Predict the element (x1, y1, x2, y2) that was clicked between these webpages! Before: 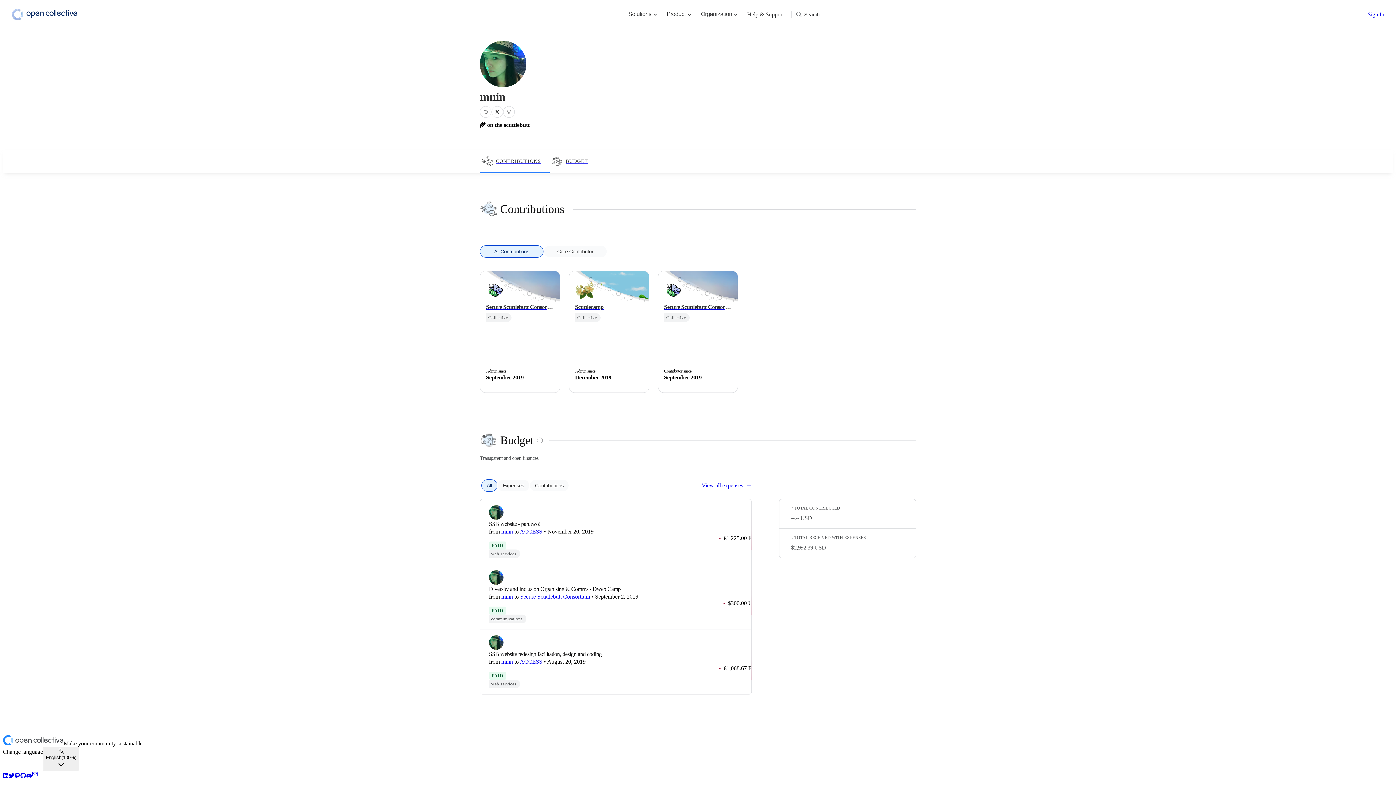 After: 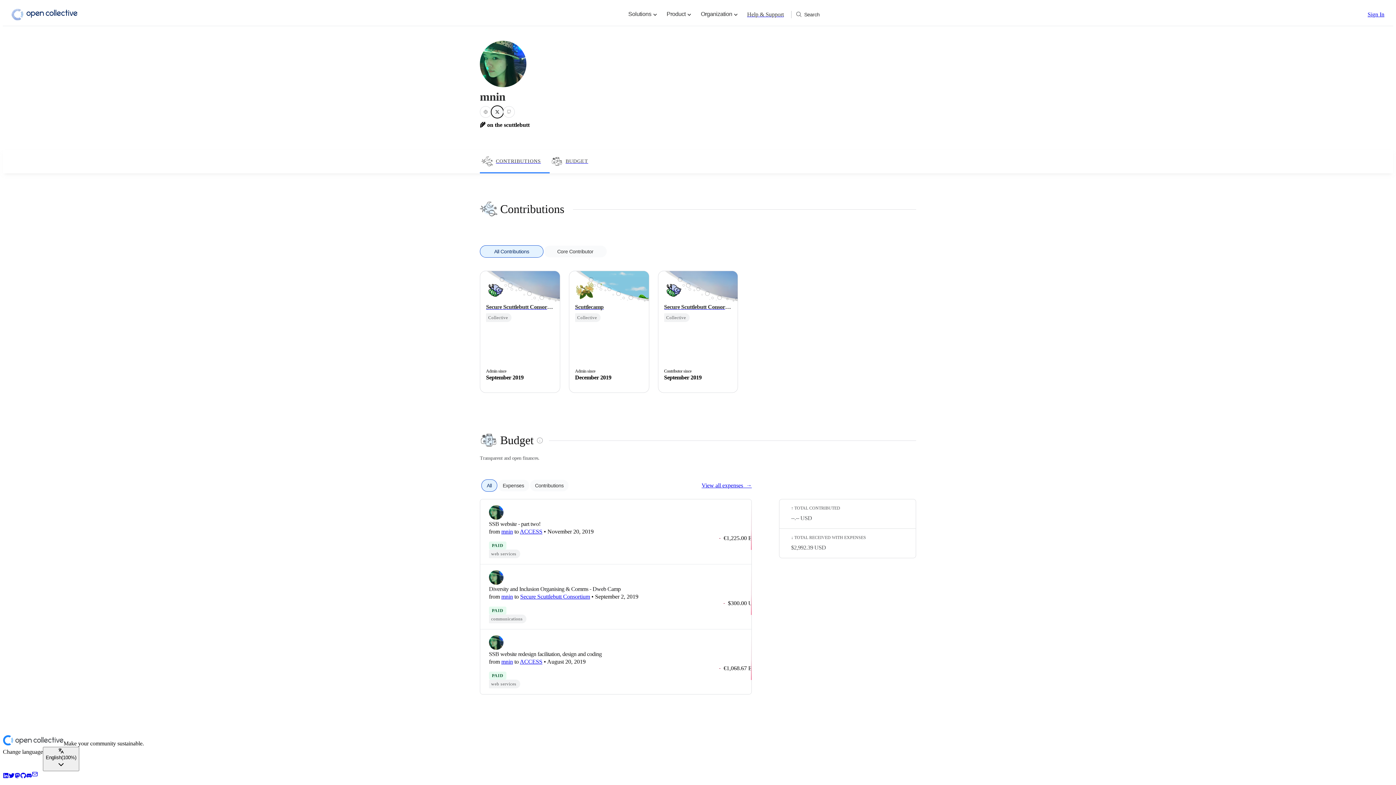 Action: bbox: (491, 106, 503, 117)